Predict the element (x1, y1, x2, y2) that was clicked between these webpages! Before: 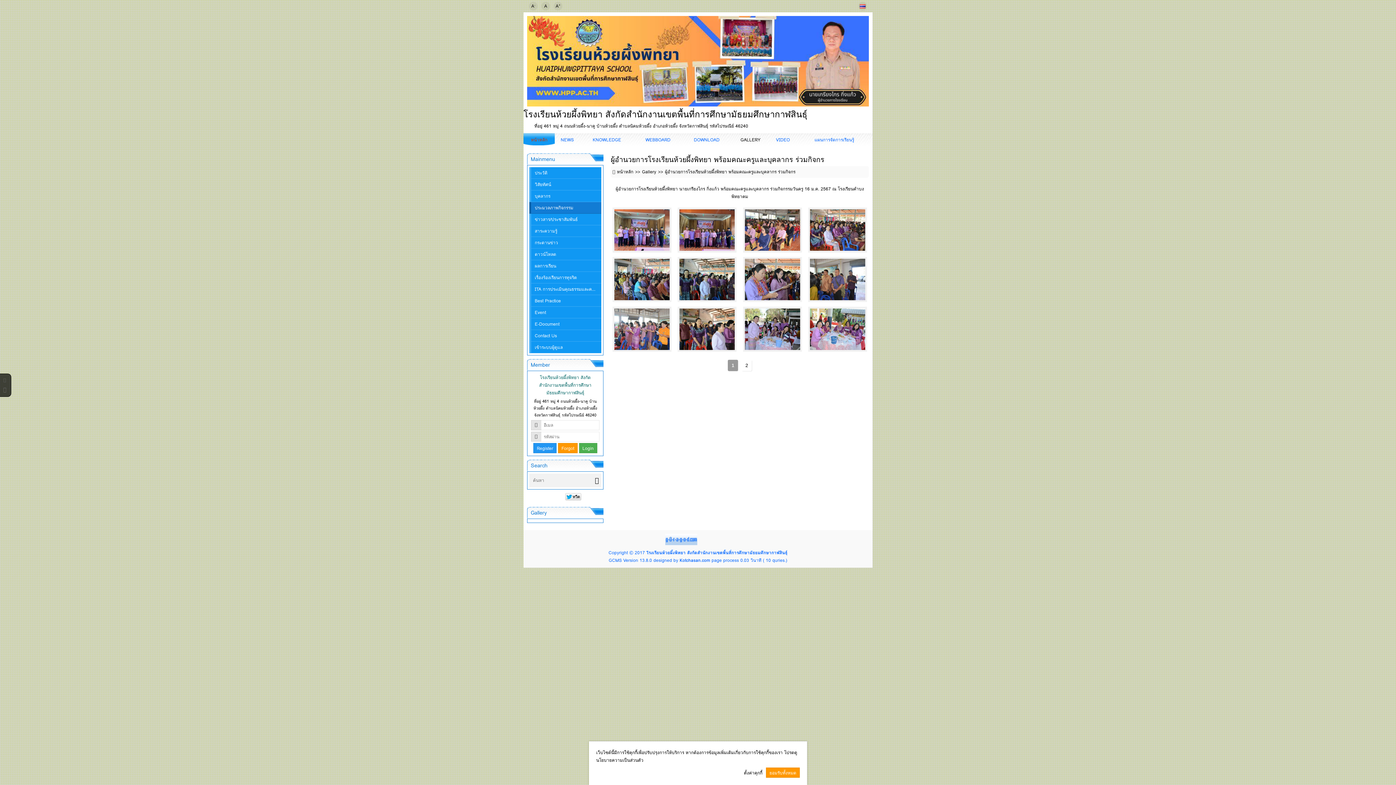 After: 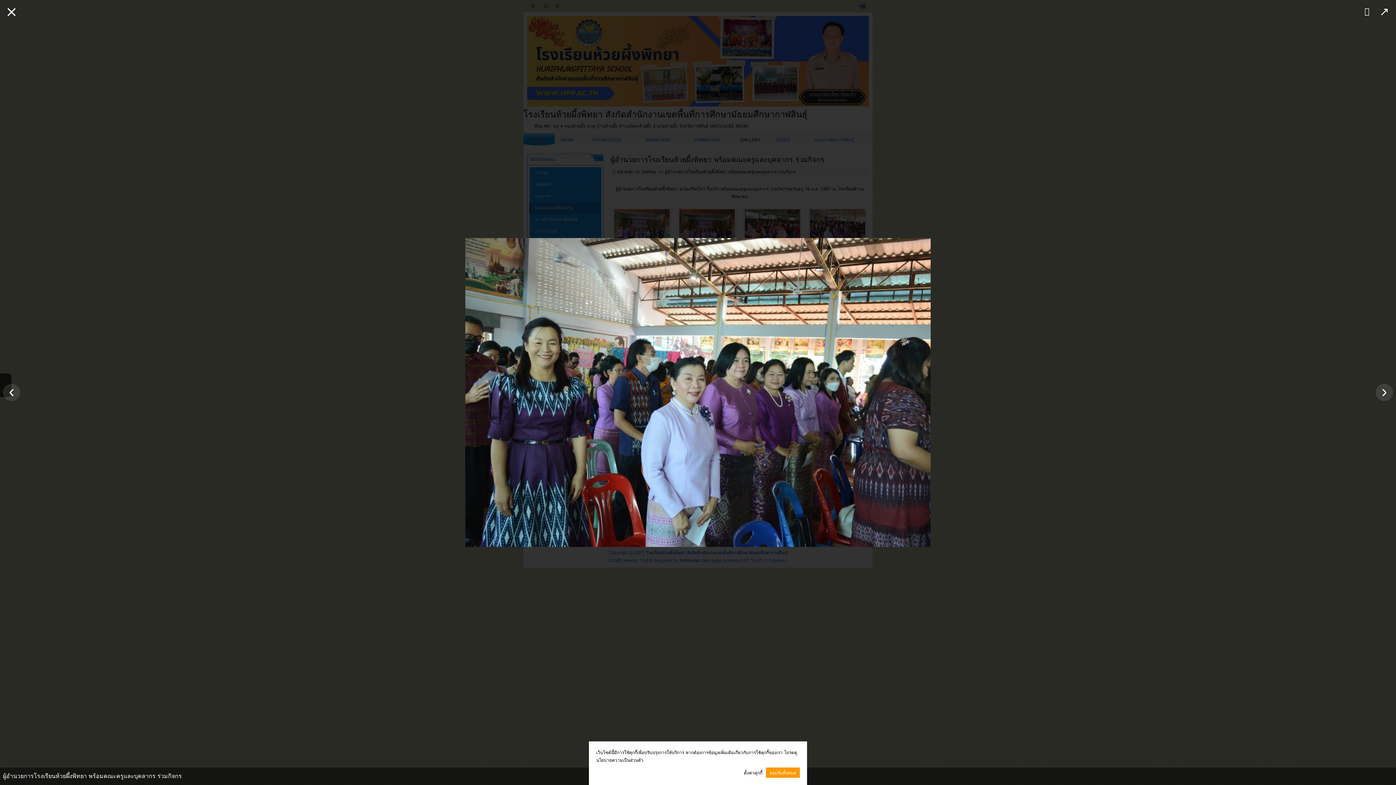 Action: bbox: (677, 257, 736, 302)